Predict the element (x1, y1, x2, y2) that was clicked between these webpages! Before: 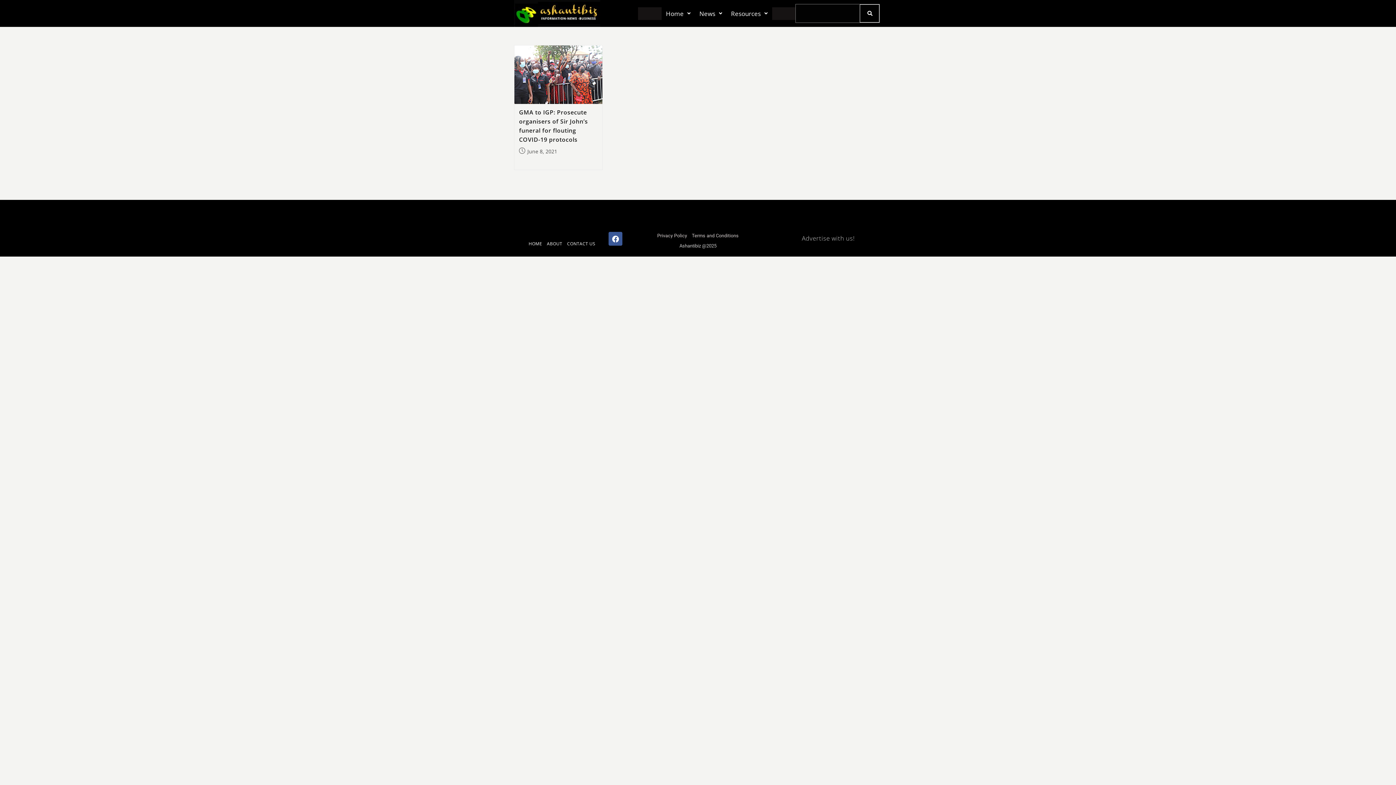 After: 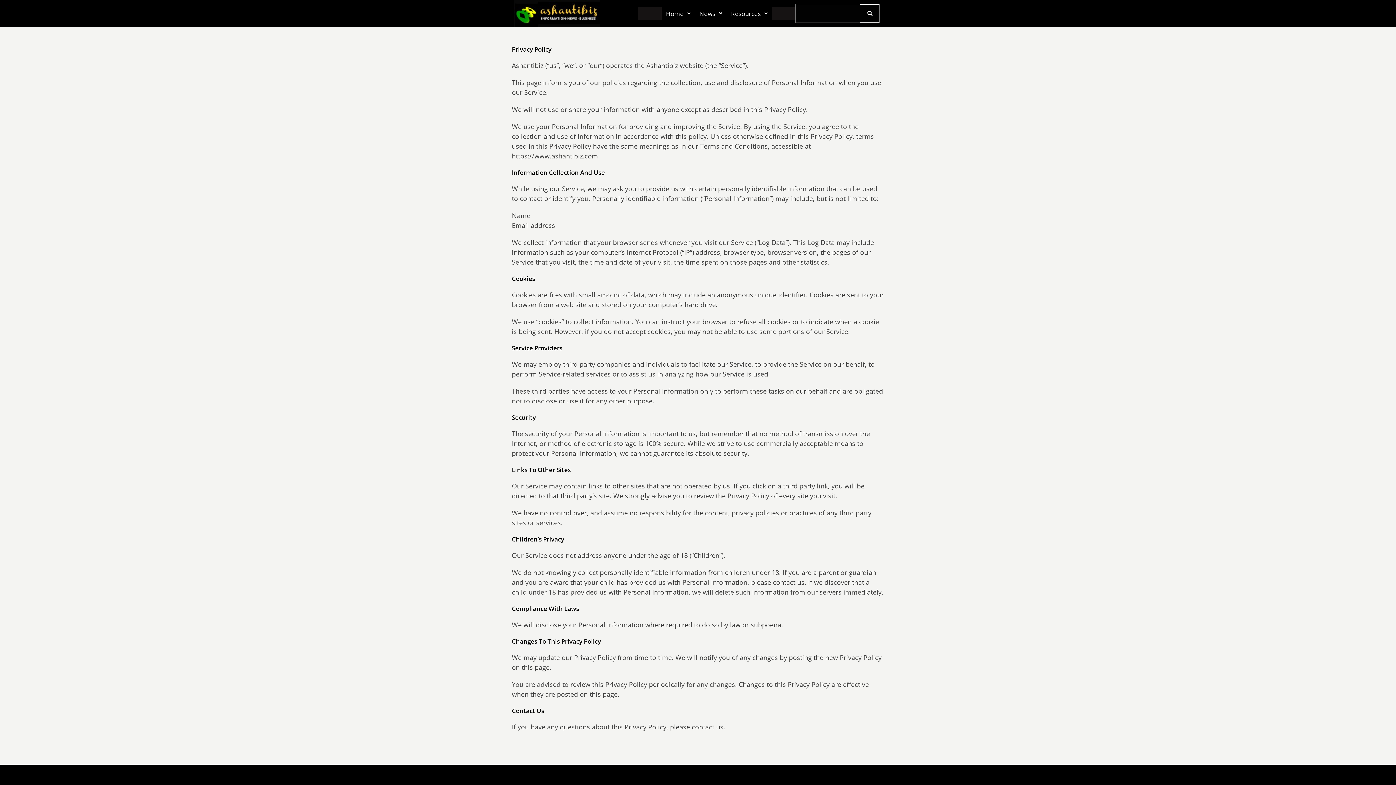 Action: label: Privacy Policy bbox: (655, 228, 689, 243)